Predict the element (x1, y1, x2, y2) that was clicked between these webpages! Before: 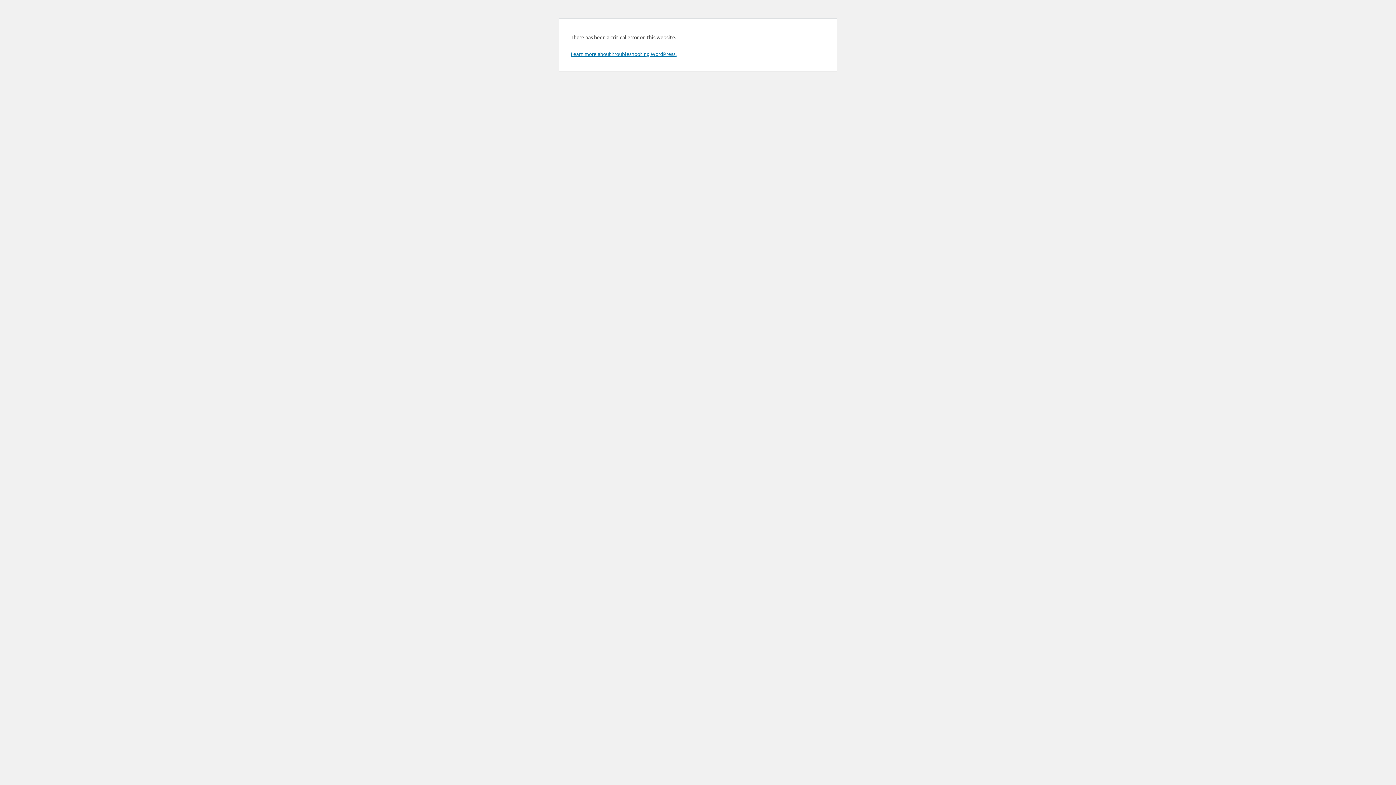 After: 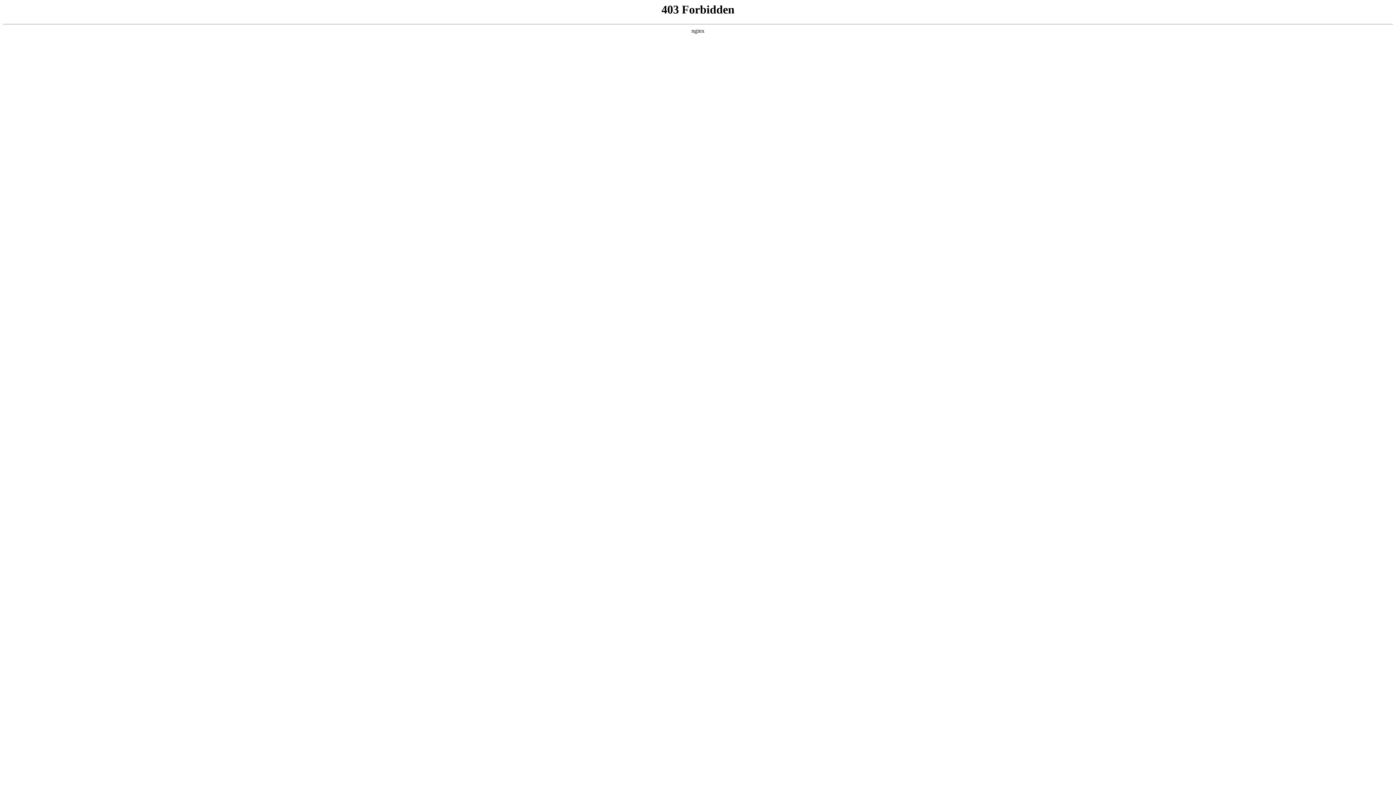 Action: label: Learn more about troubleshooting WordPress. bbox: (570, 50, 676, 57)